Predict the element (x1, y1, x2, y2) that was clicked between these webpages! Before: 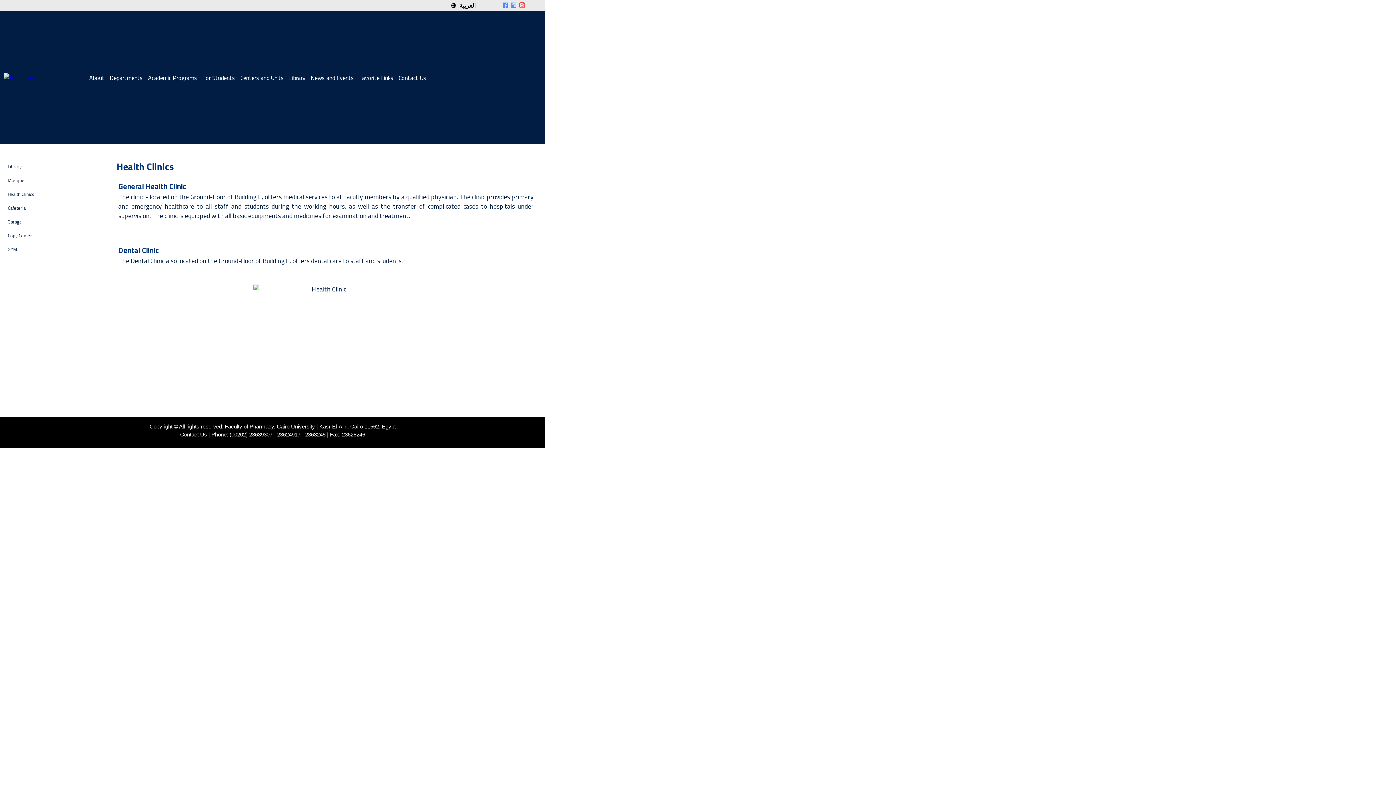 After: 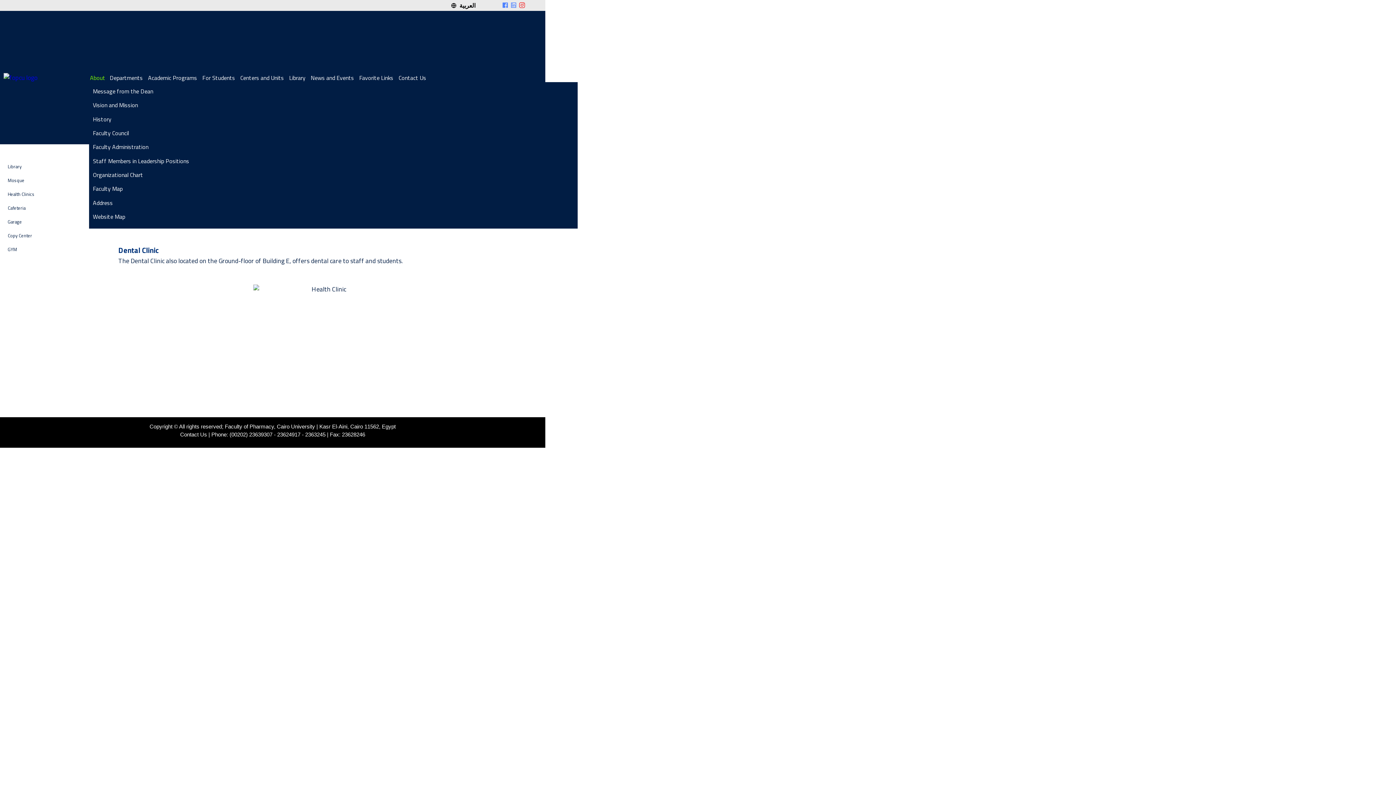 Action: label: About bbox: (89, 73, 104, 82)